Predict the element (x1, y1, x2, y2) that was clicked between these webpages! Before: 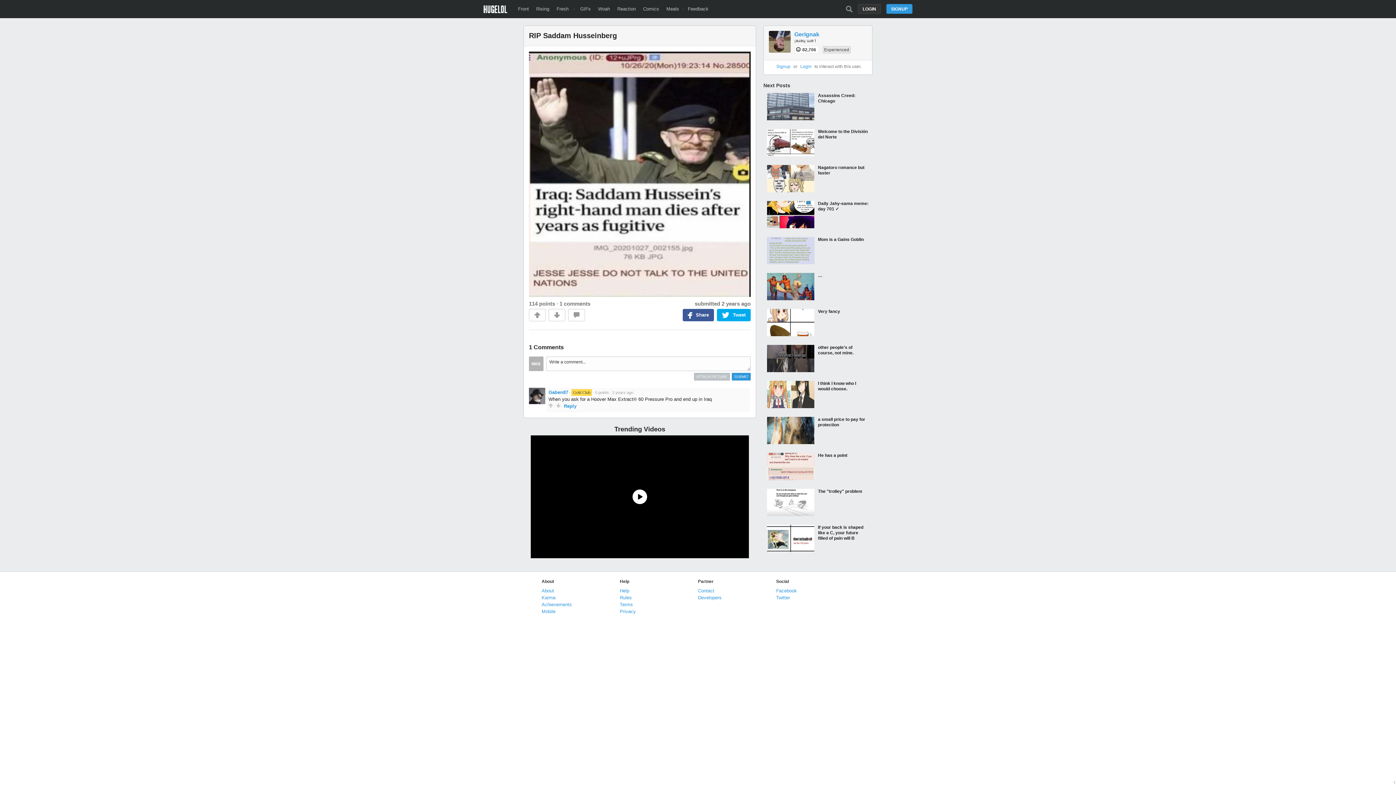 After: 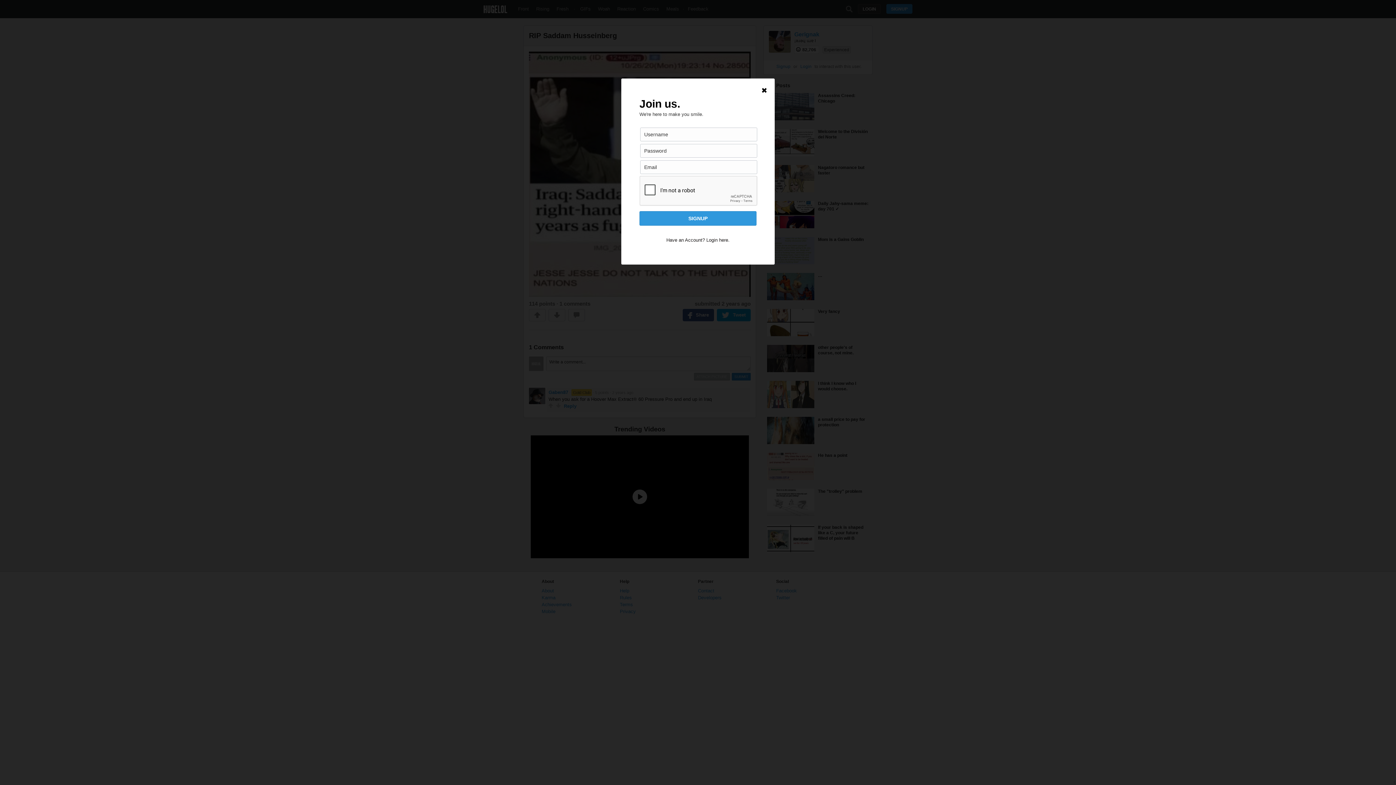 Action: bbox: (556, 403, 562, 409)